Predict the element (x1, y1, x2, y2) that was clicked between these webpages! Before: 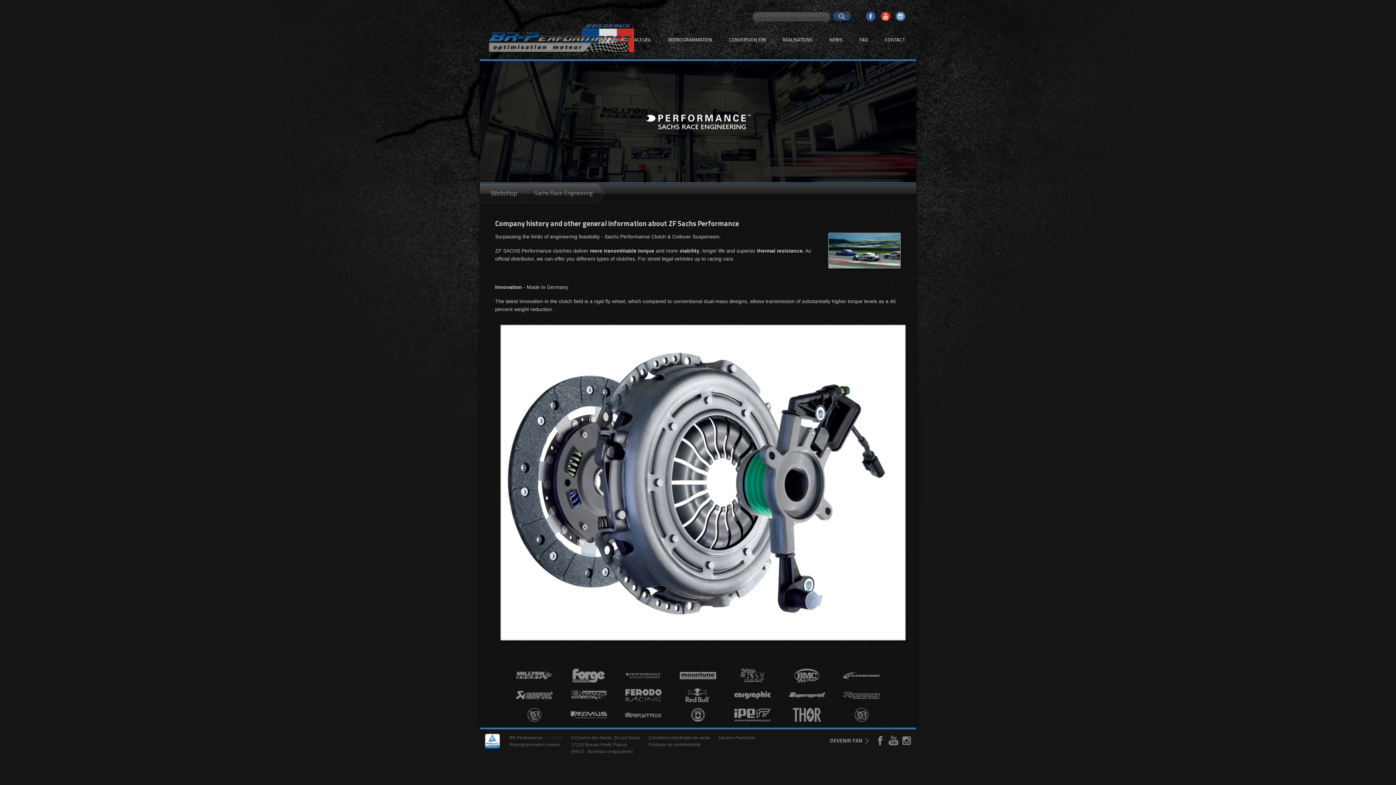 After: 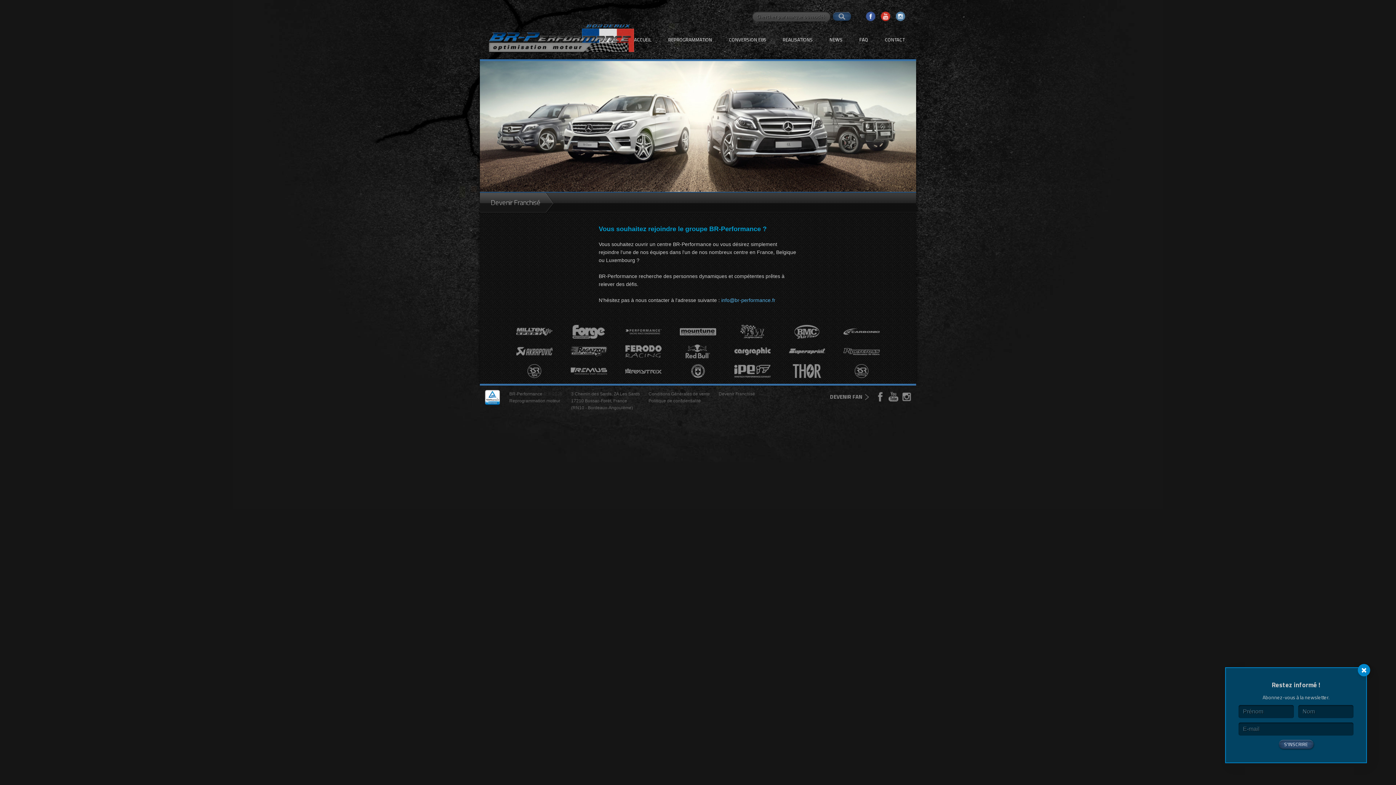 Action: label: Devenir Franchisé bbox: (718, 735, 755, 740)